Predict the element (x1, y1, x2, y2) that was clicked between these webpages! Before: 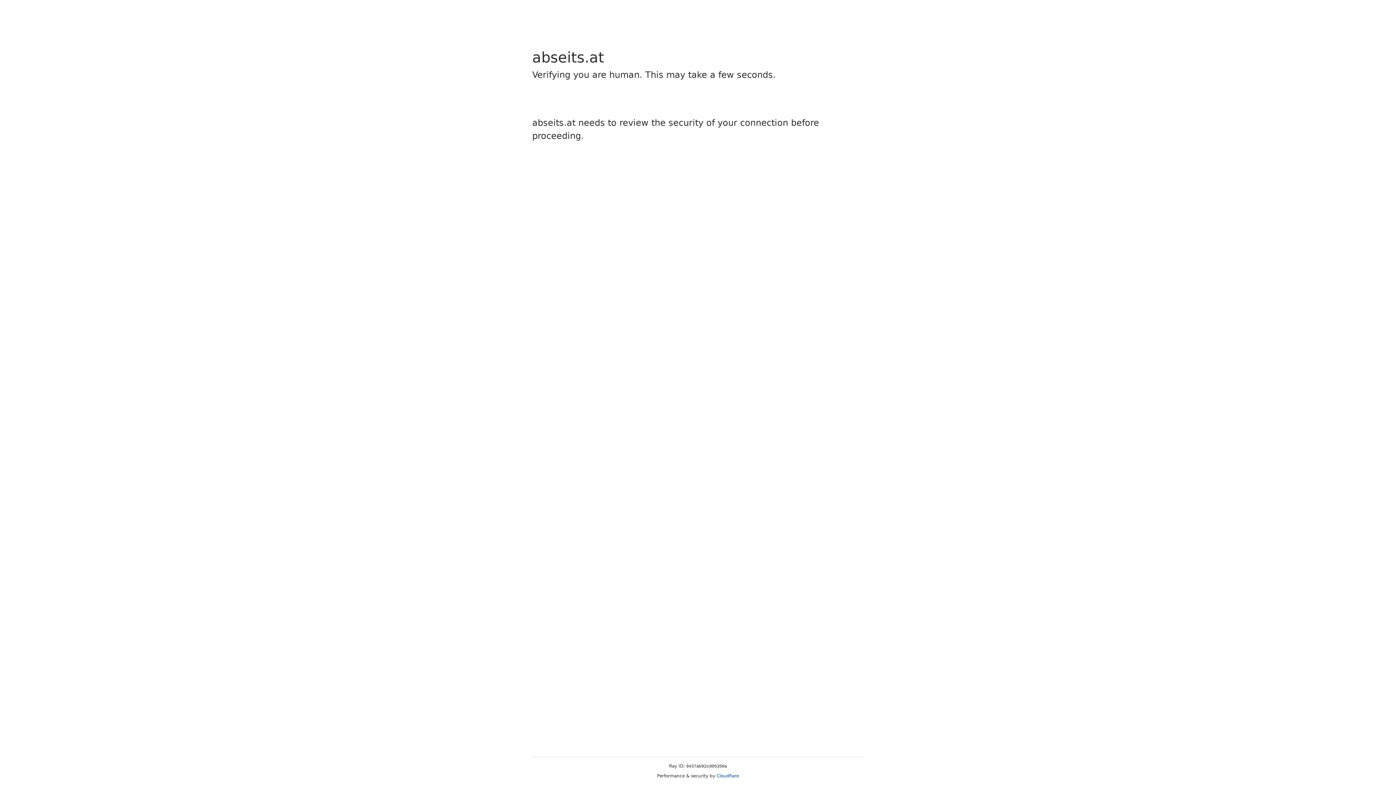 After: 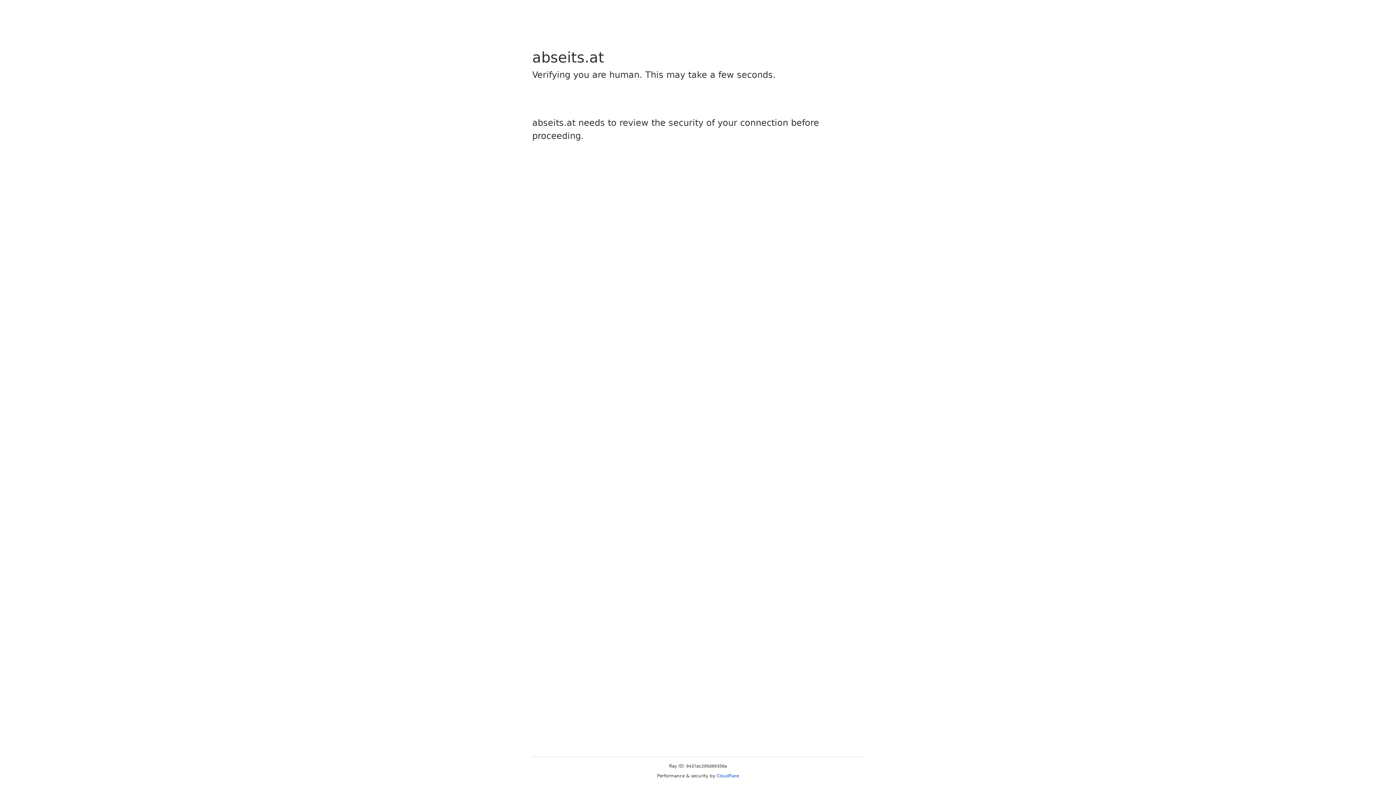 Action: bbox: (716, 773, 739, 778) label: Cloudflare